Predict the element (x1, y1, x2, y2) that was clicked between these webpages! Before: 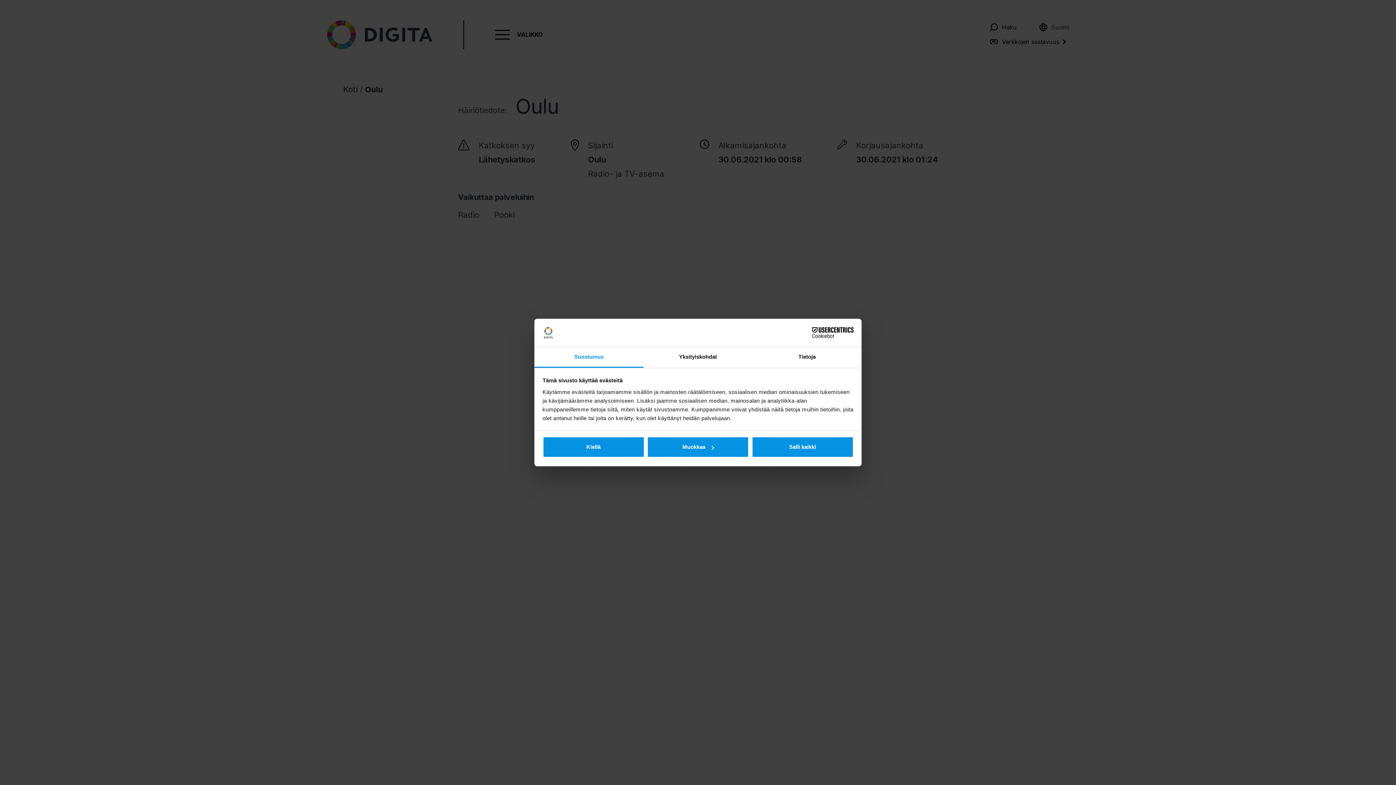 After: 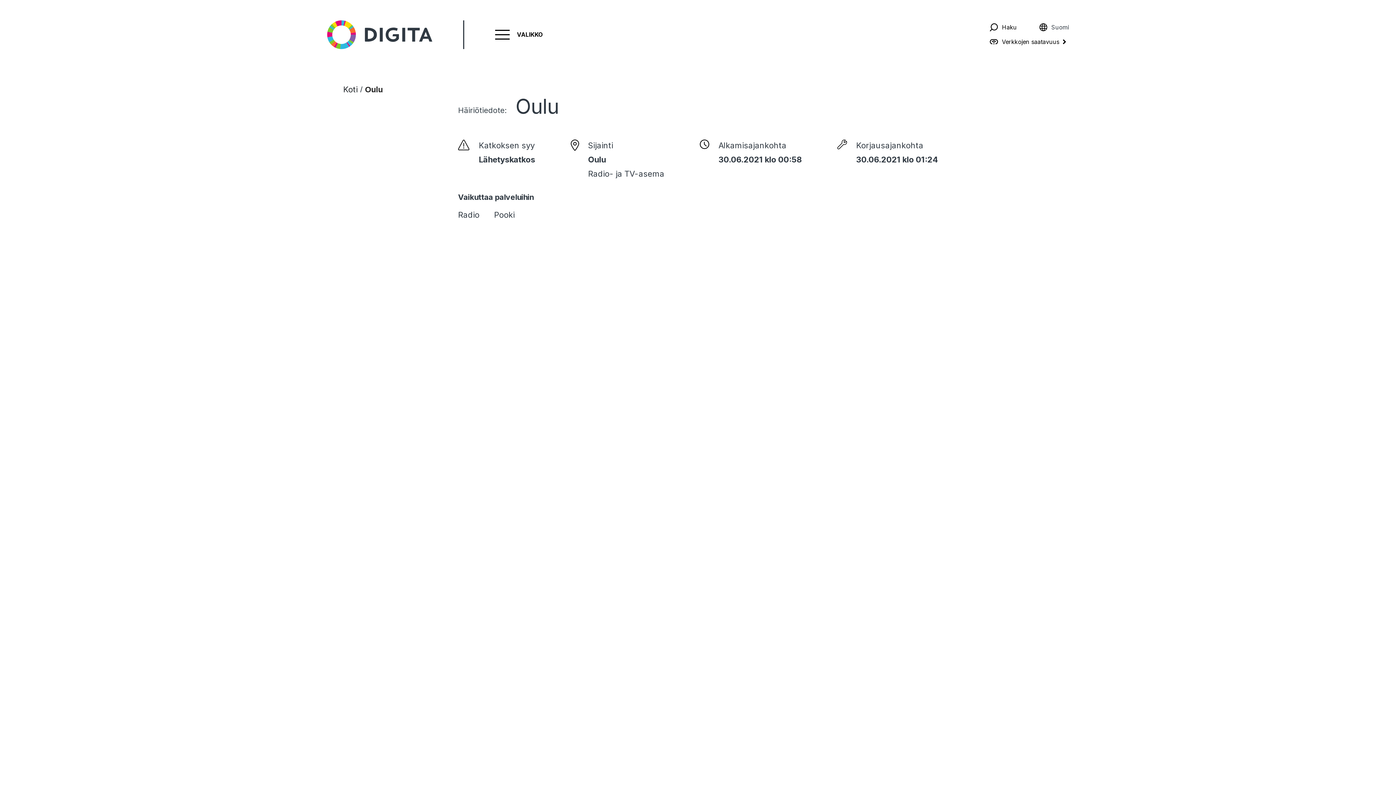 Action: bbox: (751, 436, 853, 457) label: Salli kaikki